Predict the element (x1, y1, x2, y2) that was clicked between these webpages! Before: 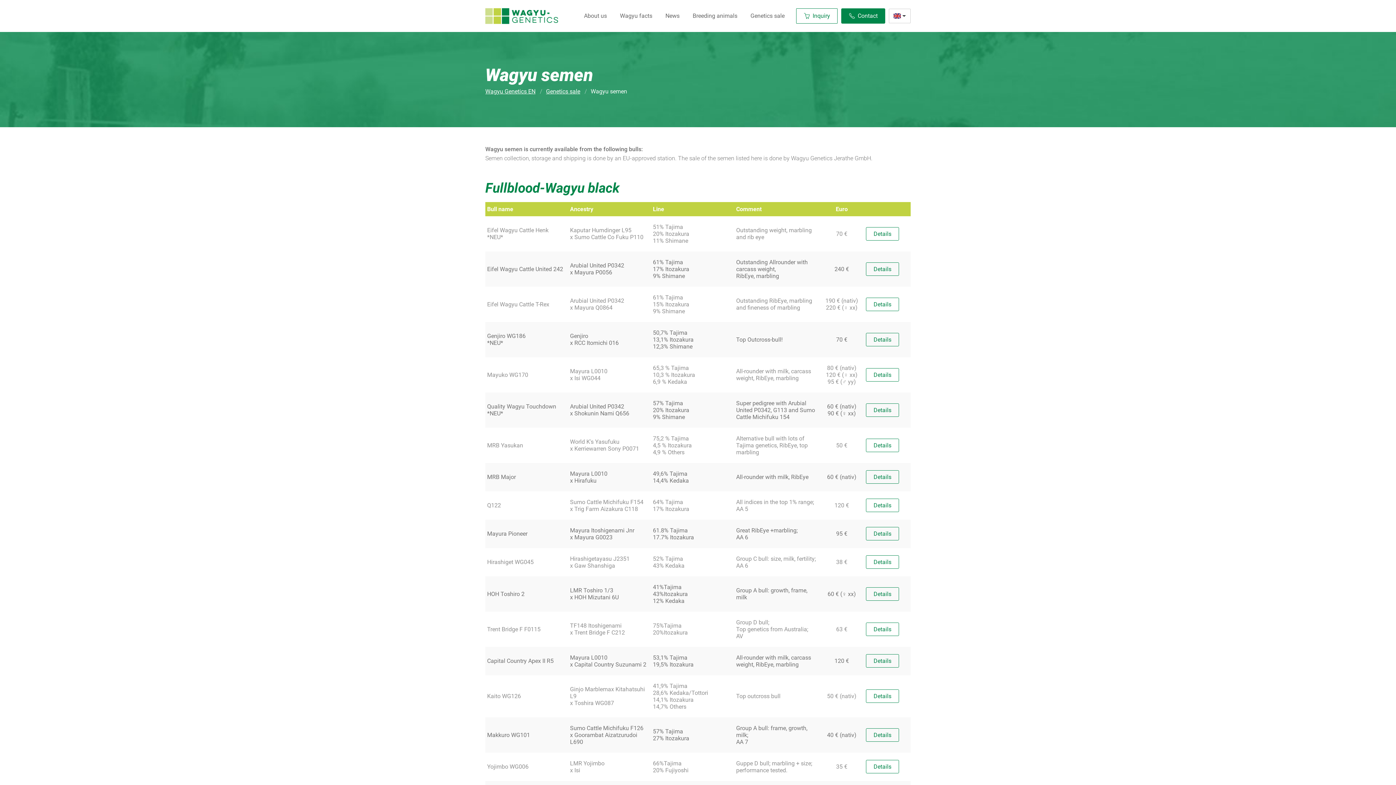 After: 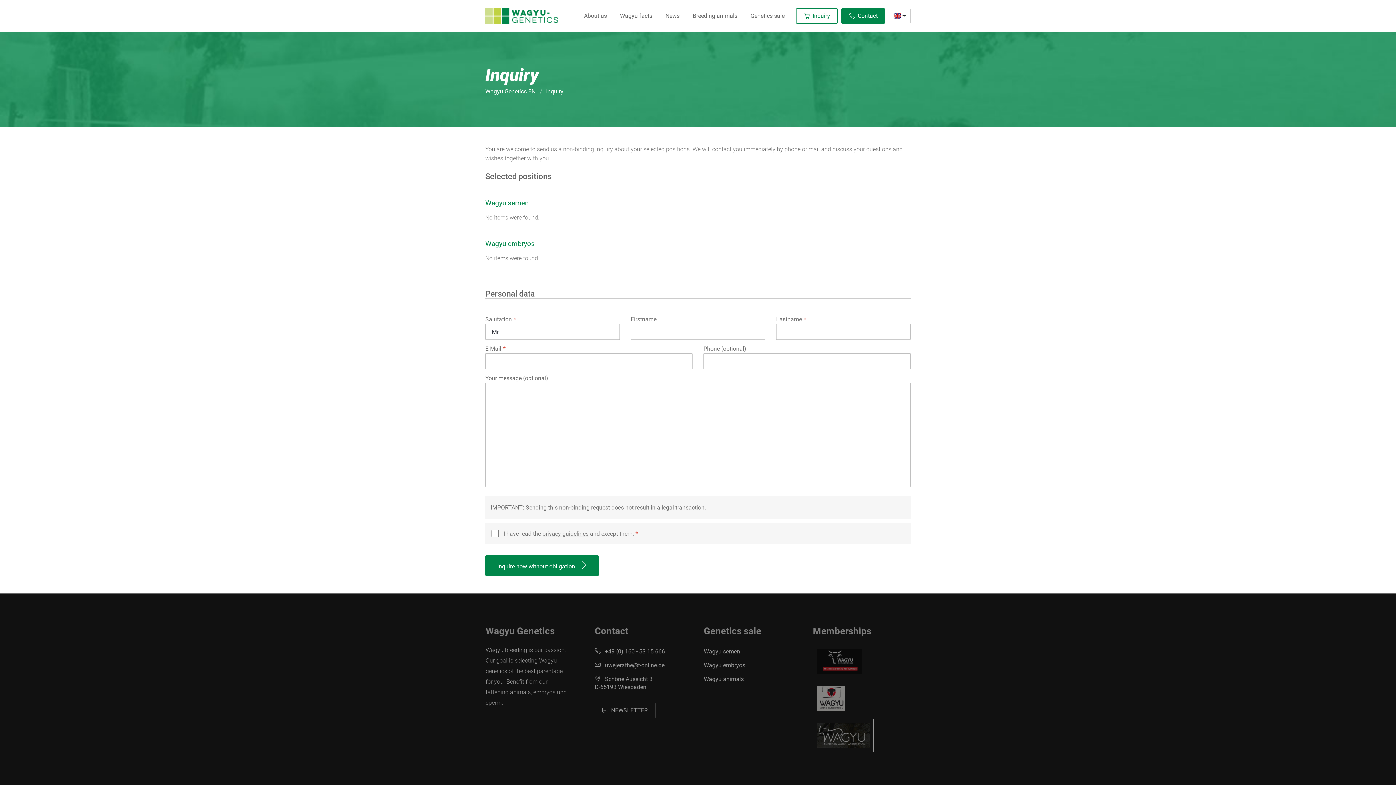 Action: label: Inquiry bbox: (796, 8, 837, 23)